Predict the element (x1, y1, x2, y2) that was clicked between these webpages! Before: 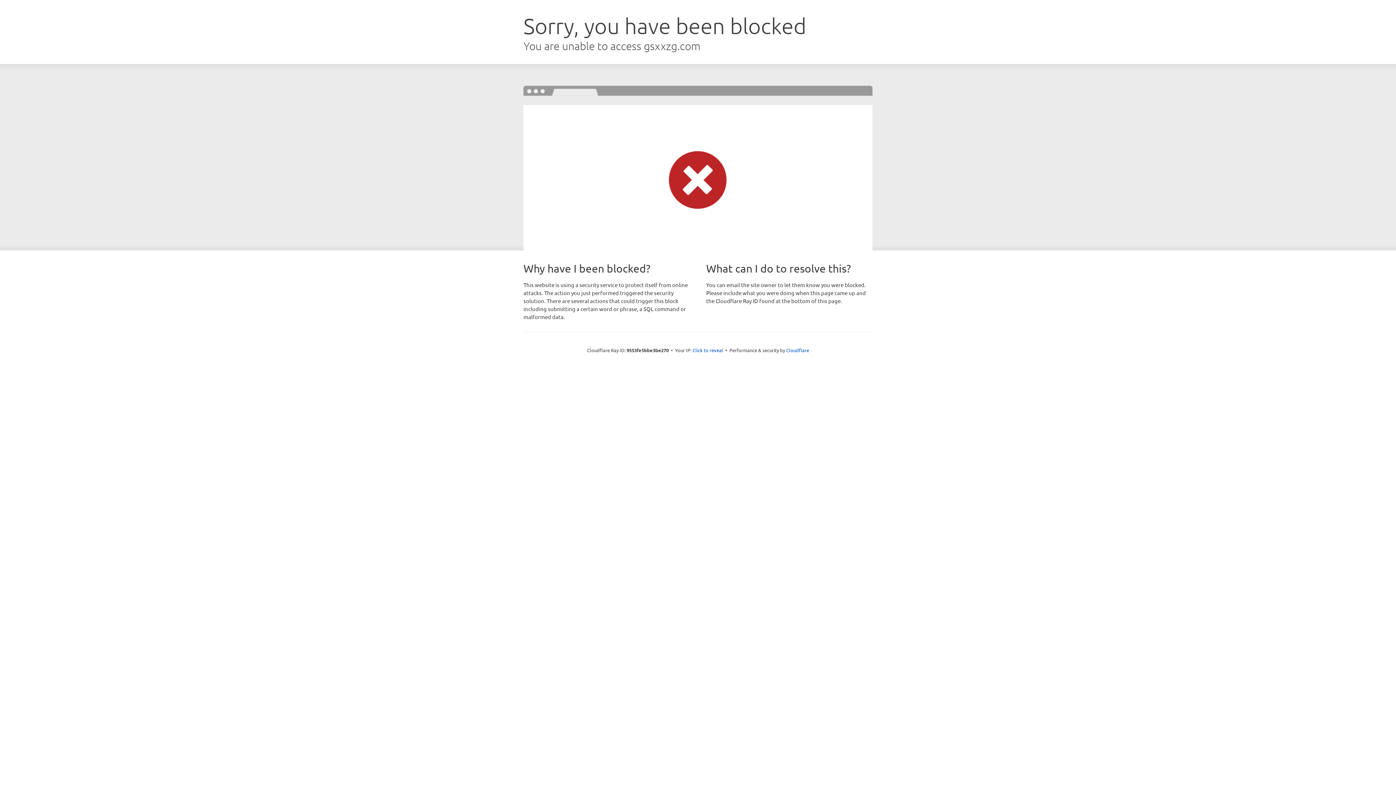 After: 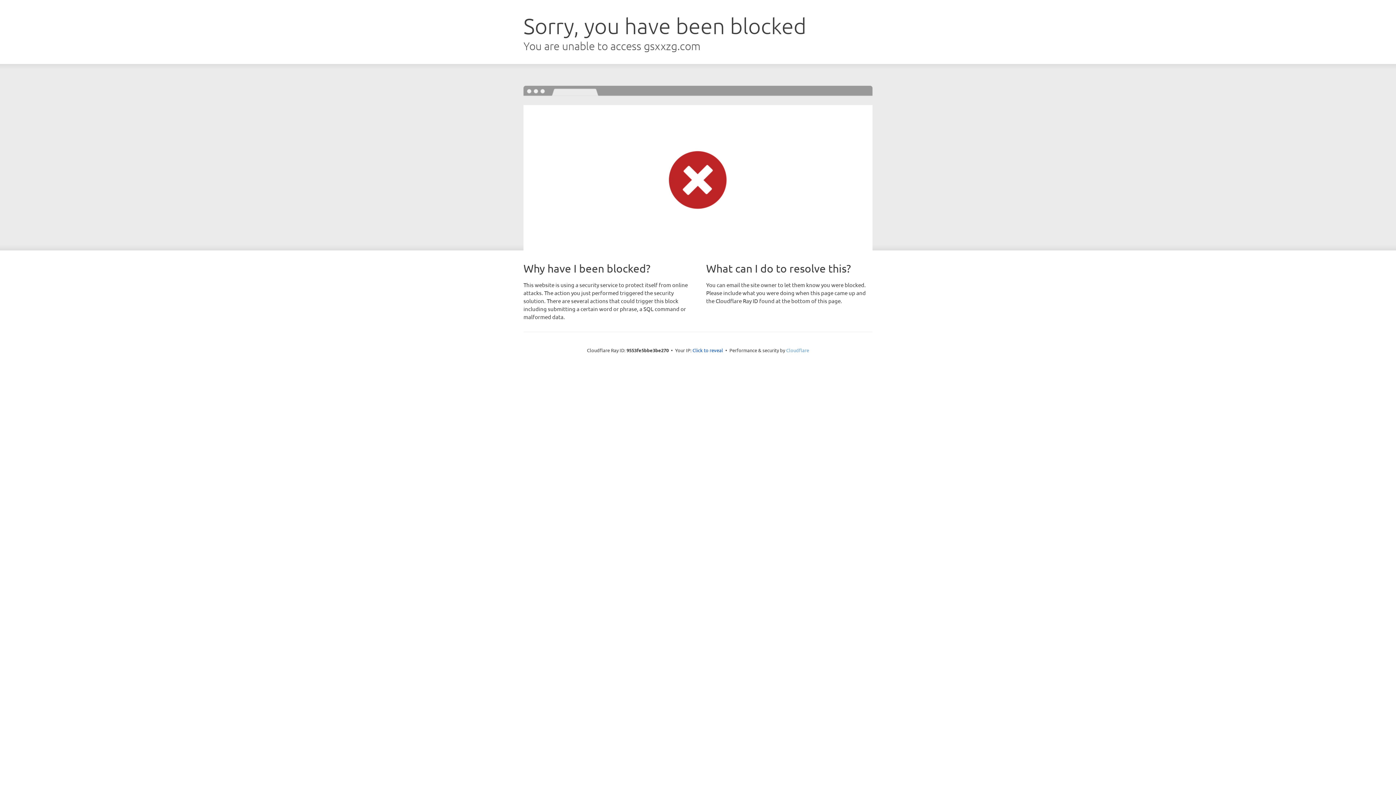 Action: bbox: (786, 347, 809, 353) label: Cloudflare